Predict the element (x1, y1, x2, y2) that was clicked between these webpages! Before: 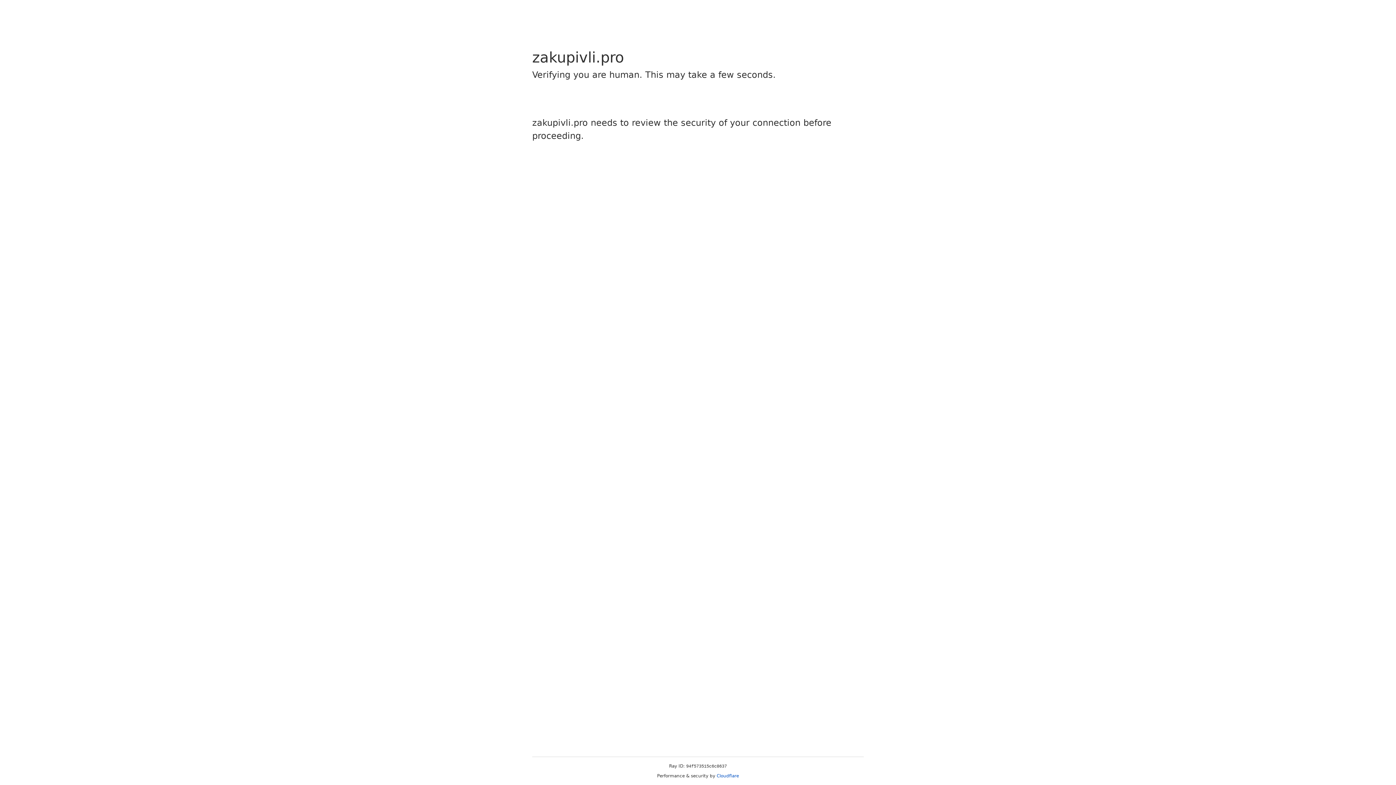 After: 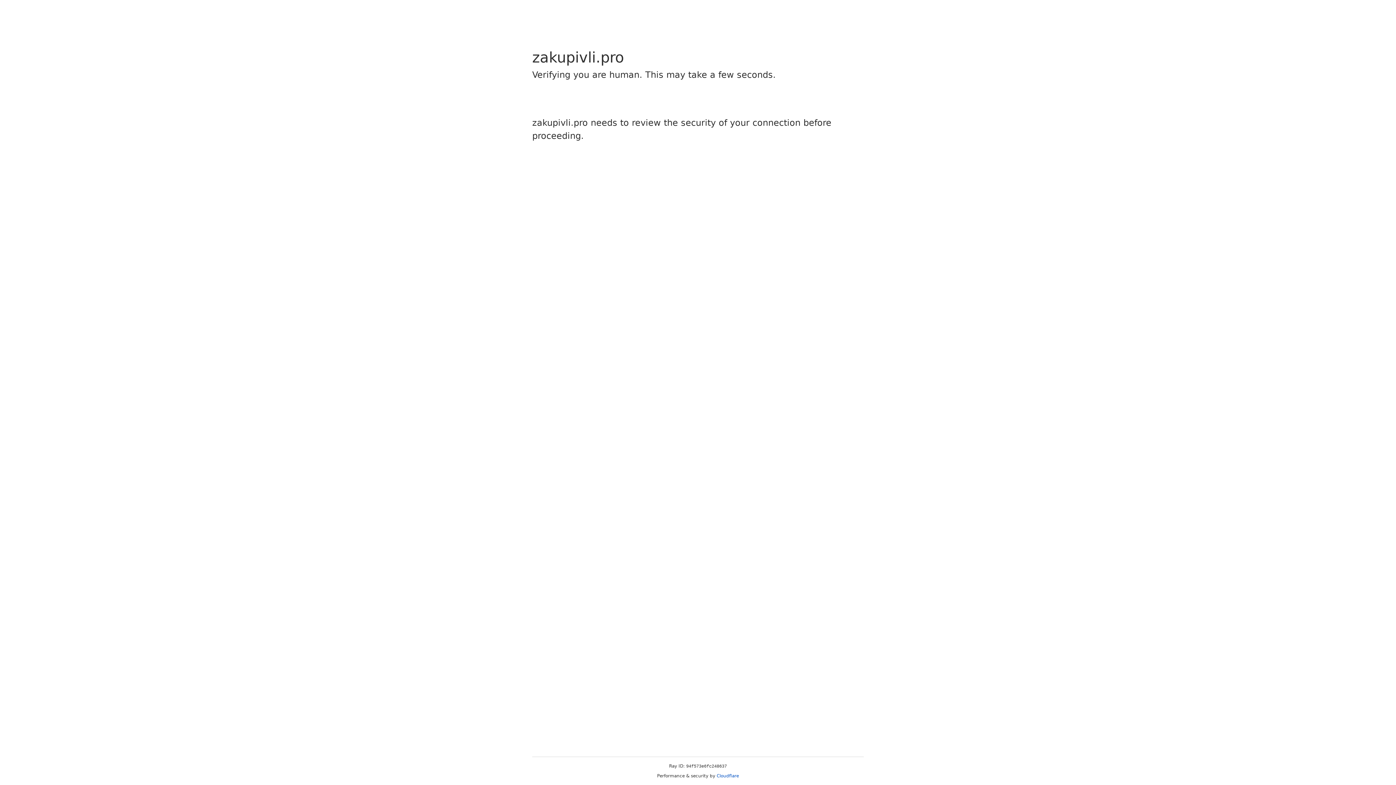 Action: label: Cloudflare bbox: (716, 773, 739, 778)